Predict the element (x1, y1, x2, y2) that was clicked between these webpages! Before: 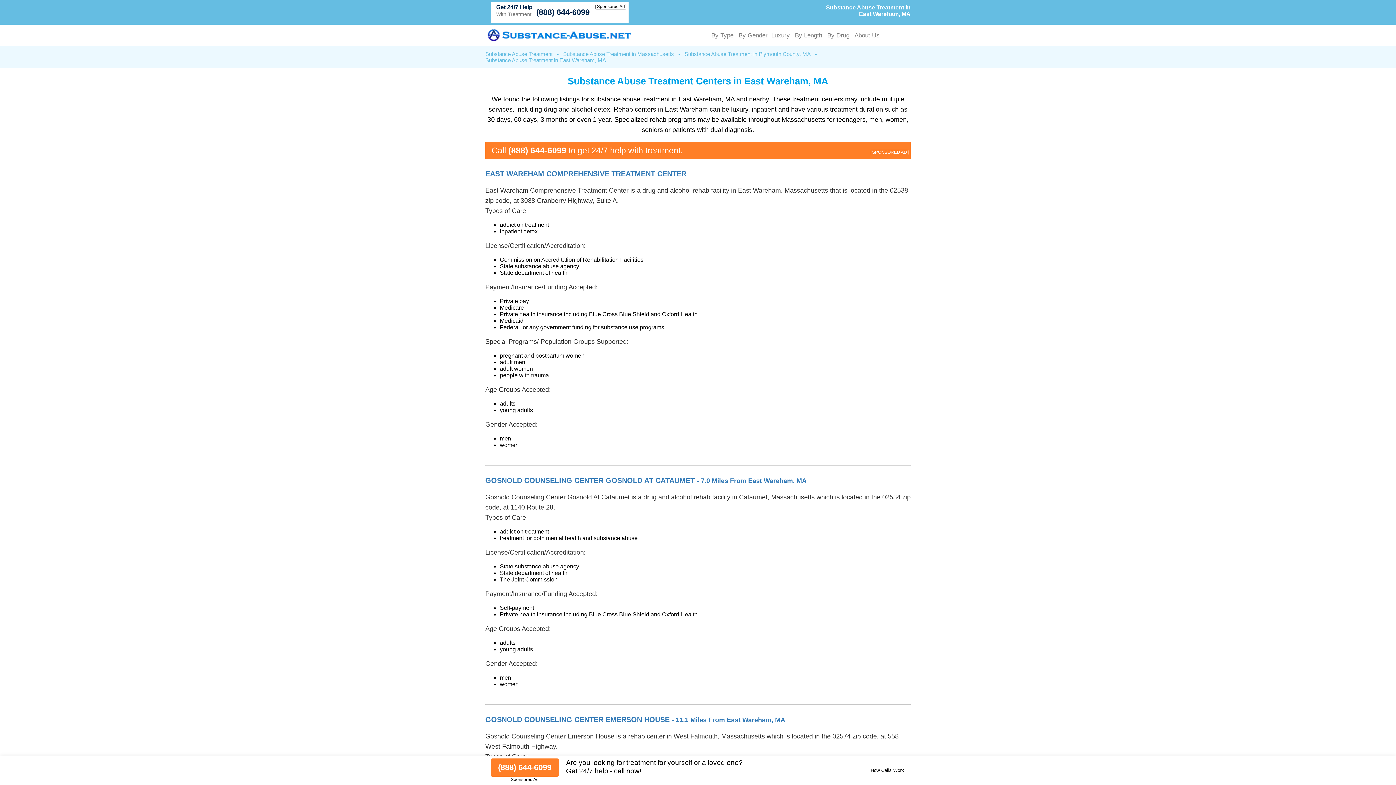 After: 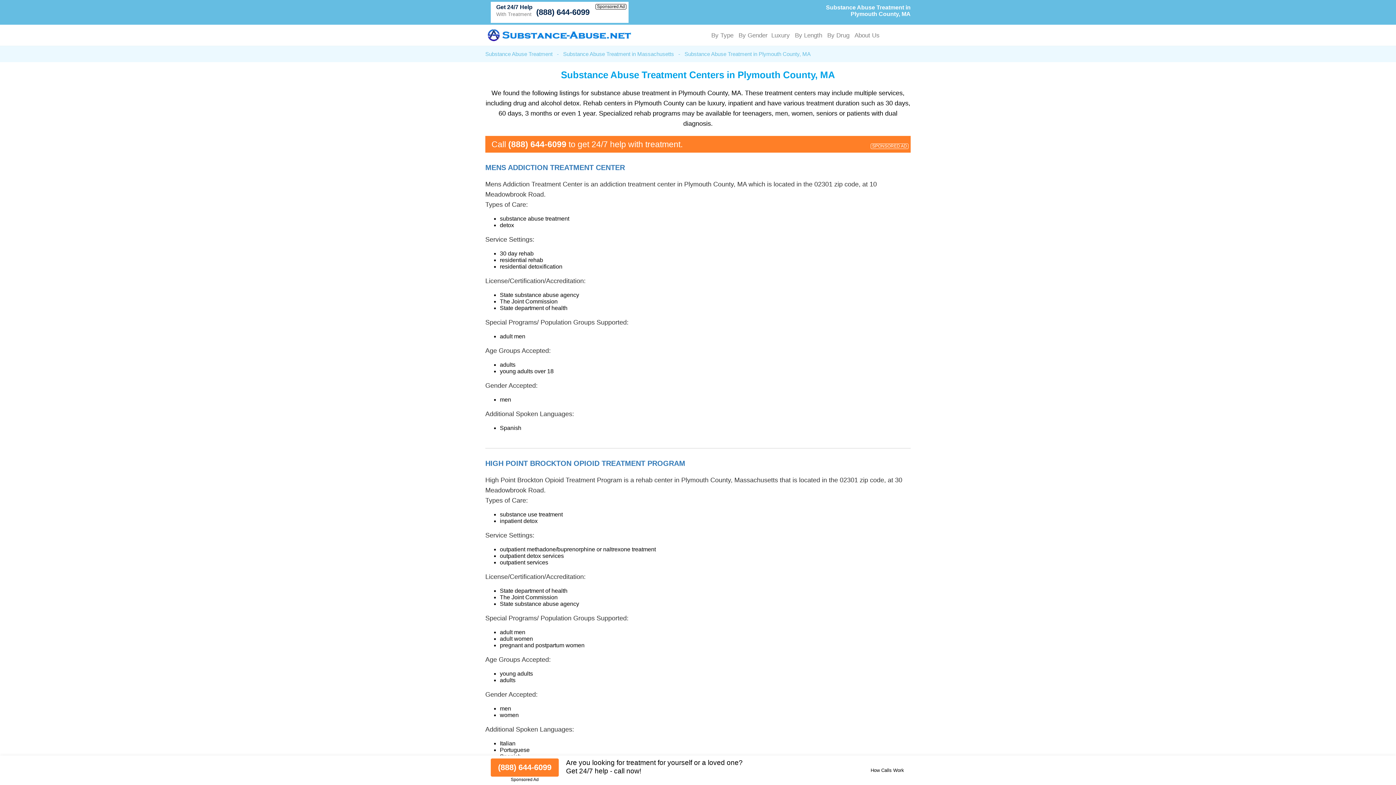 Action: bbox: (684, 50, 810, 57) label: Substance Abuse Treatment in Plymouth County, MA